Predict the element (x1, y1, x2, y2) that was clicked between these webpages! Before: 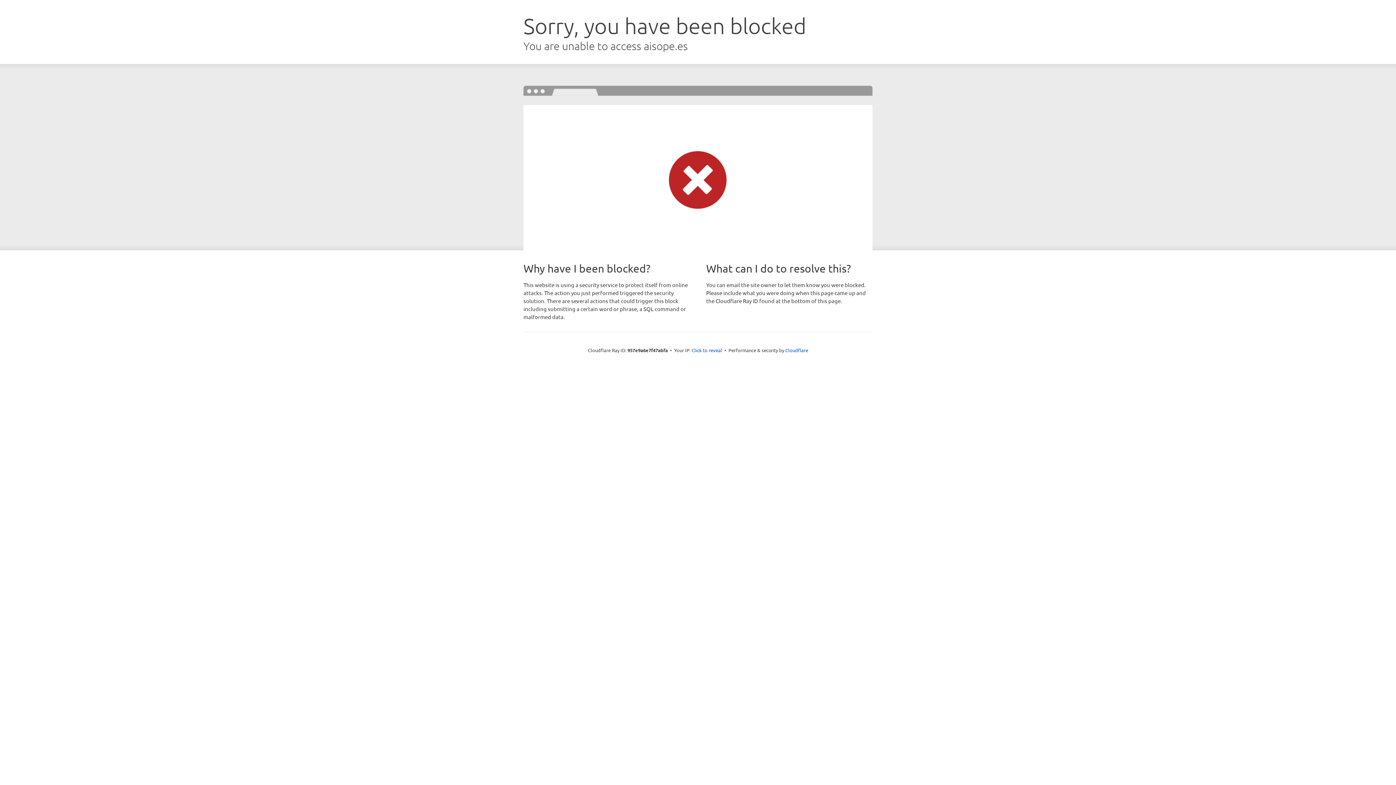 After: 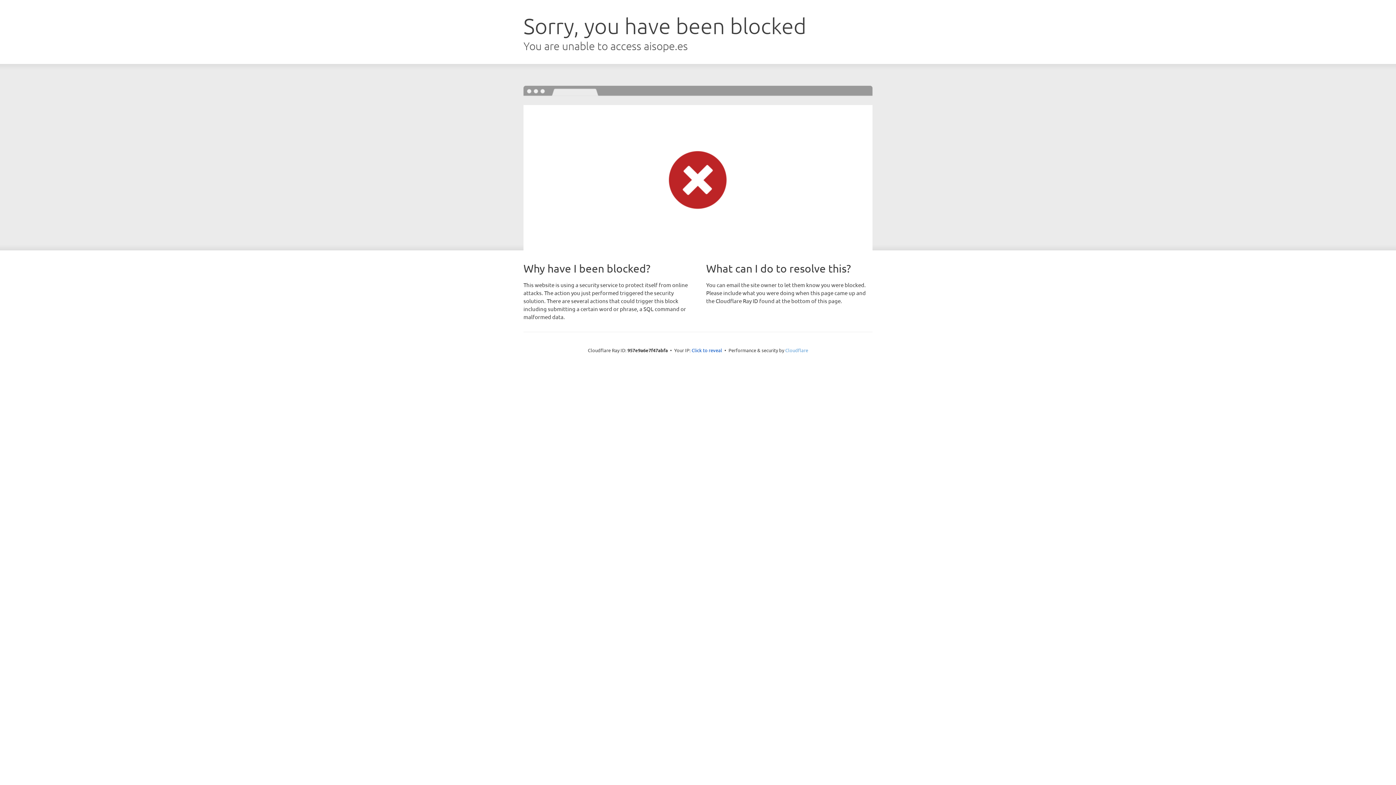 Action: label: Cloudflare bbox: (785, 347, 808, 353)